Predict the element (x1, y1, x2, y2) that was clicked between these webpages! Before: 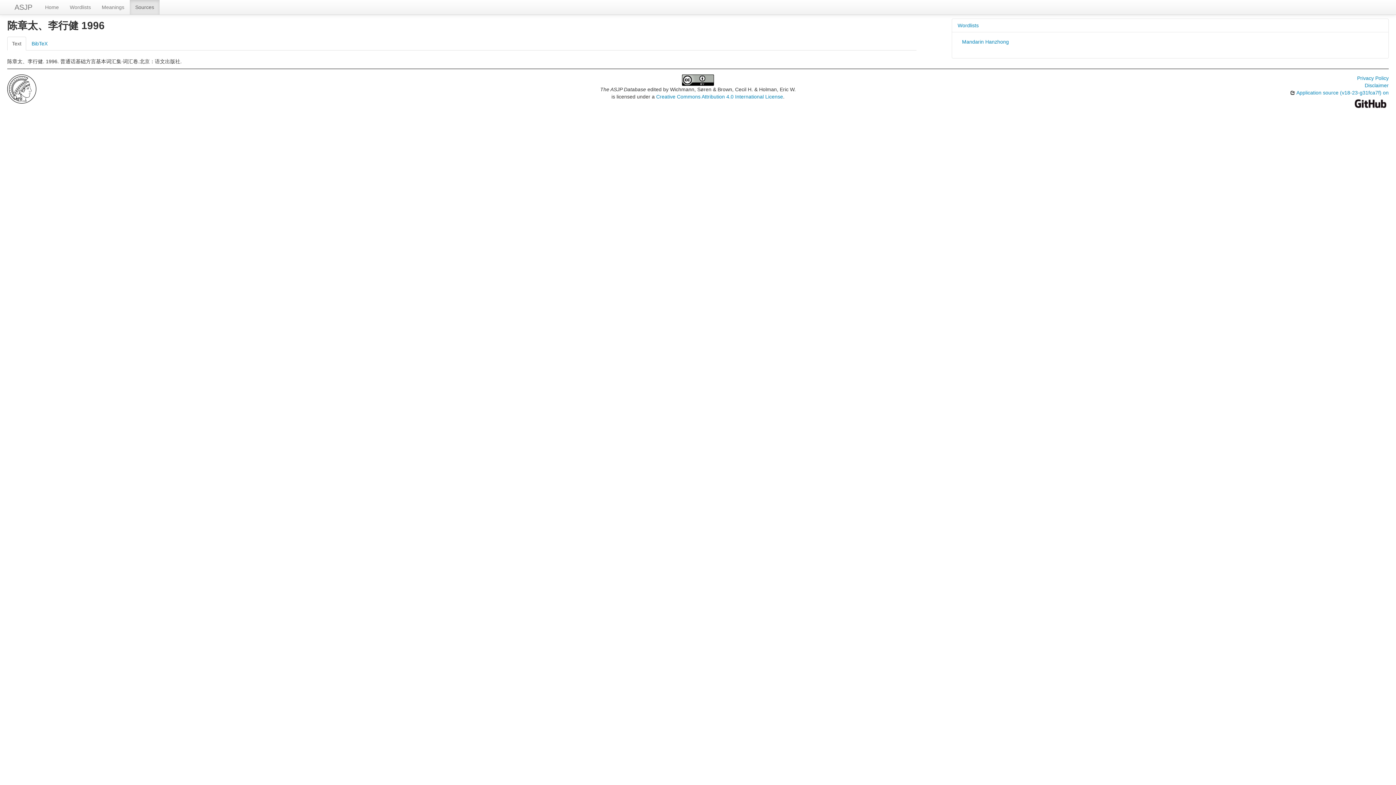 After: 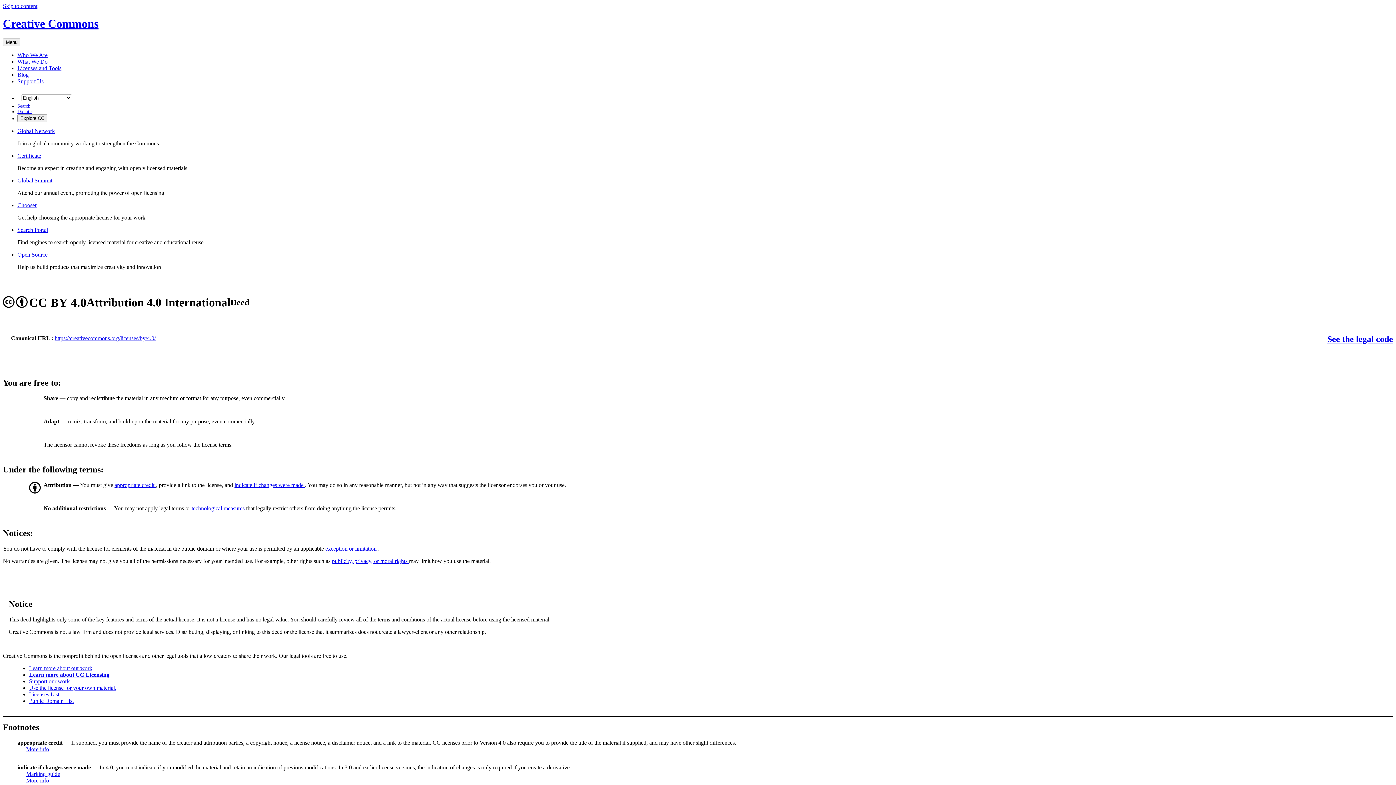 Action: bbox: (682, 76, 714, 82)